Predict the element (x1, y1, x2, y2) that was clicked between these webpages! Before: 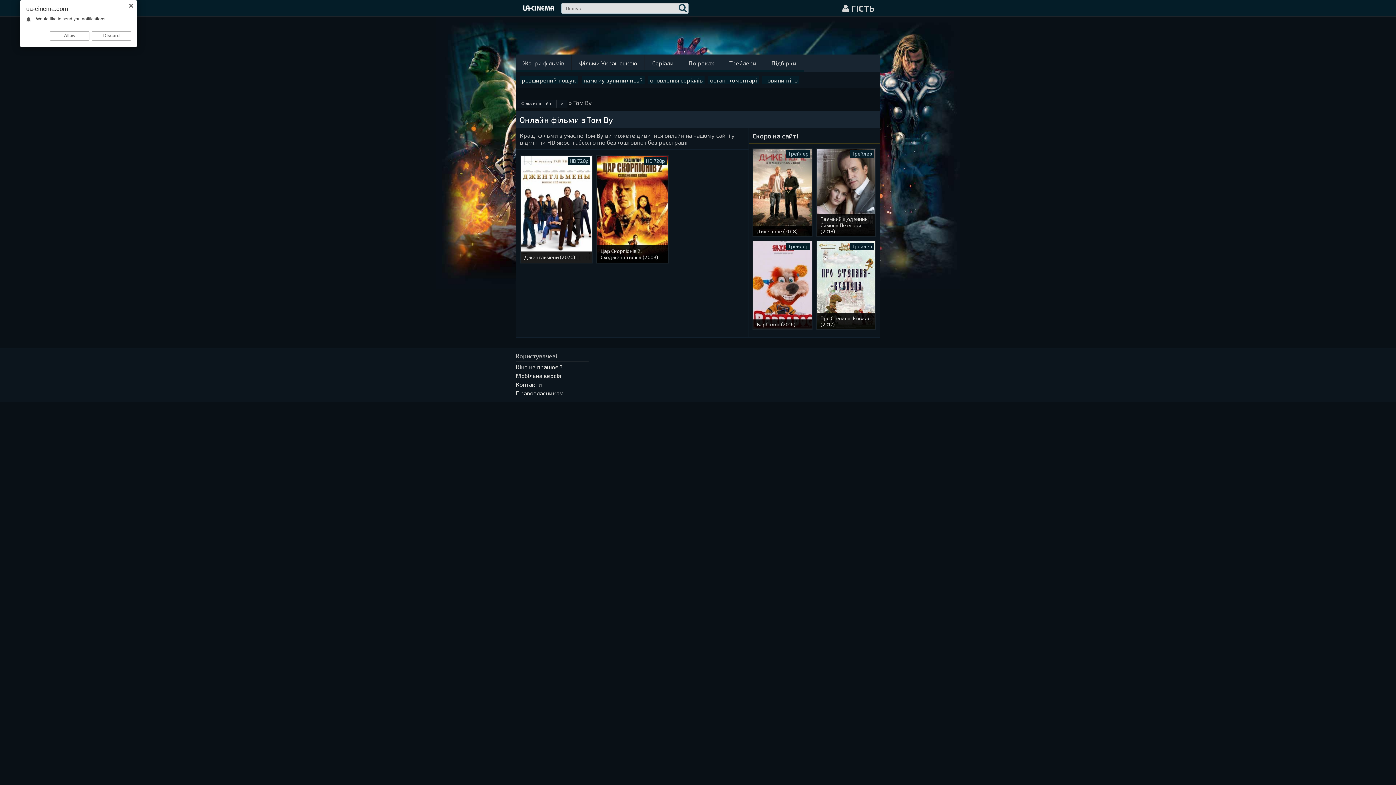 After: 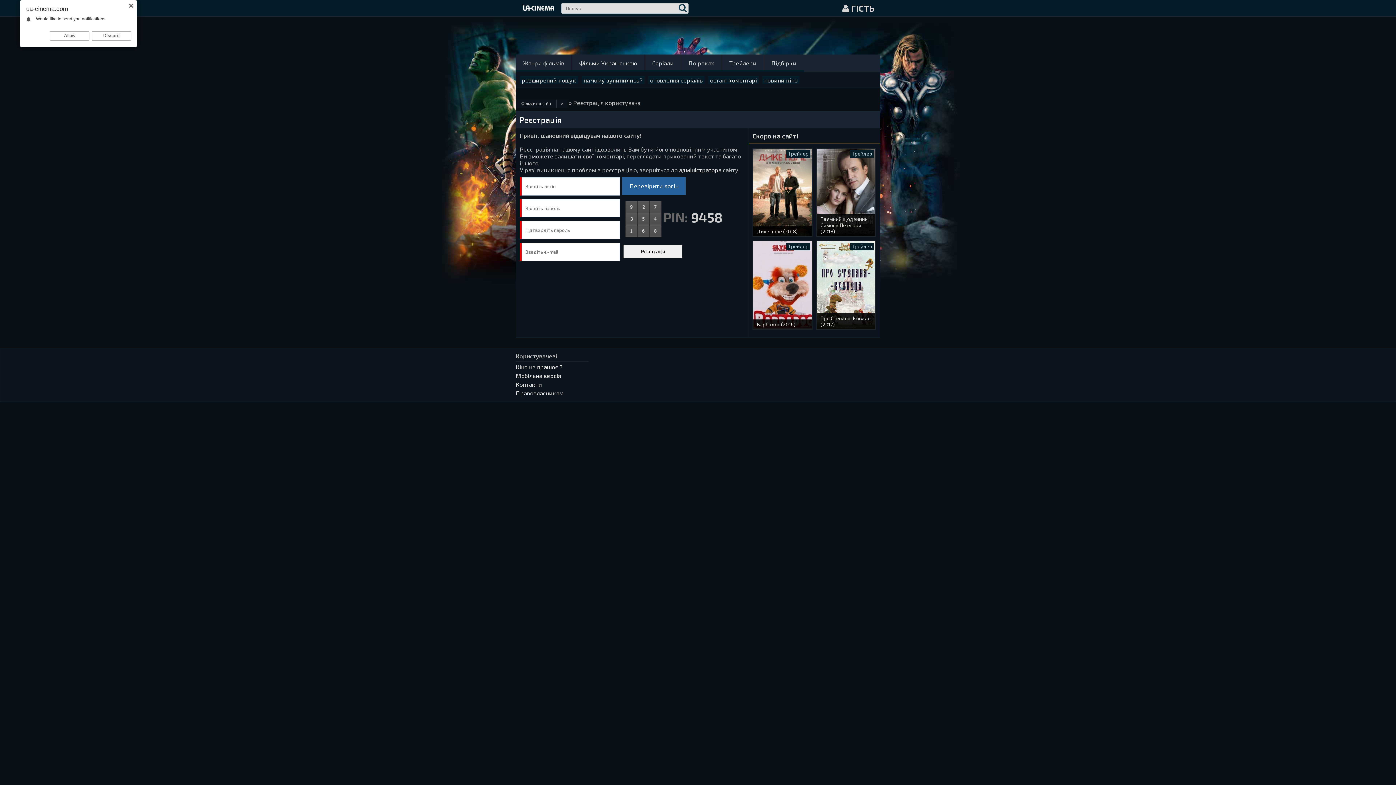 Action: bbox: (600, 155, 608, 165)